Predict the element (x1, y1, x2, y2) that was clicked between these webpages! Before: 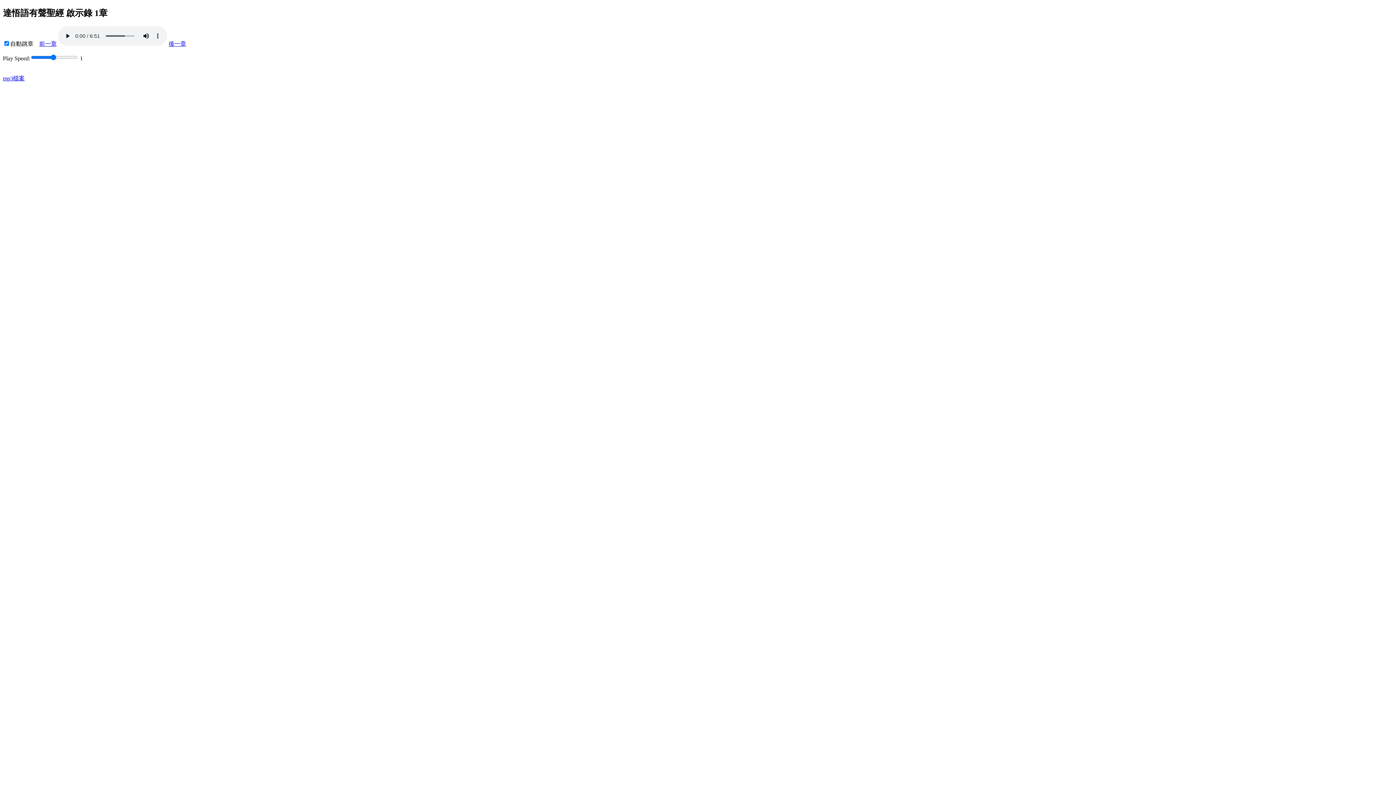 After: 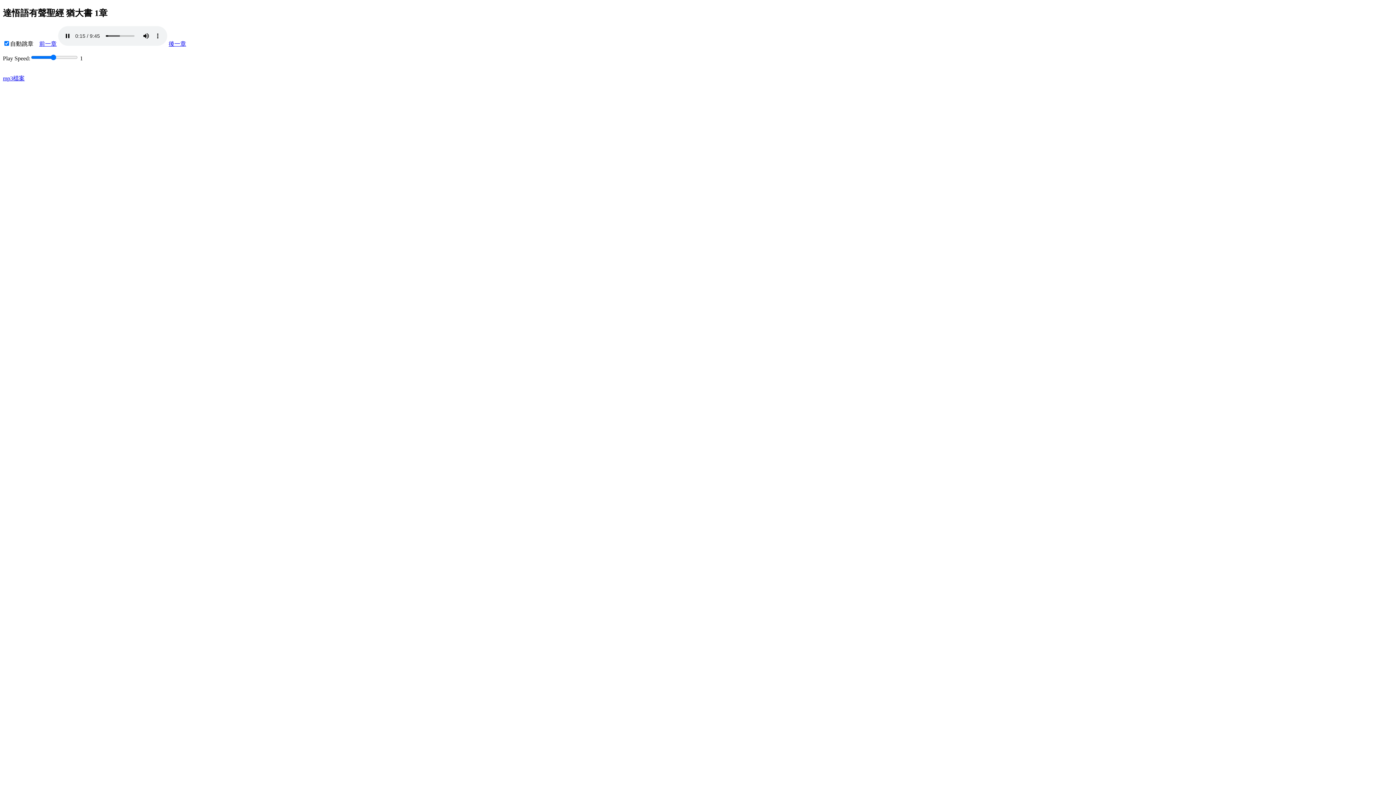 Action: bbox: (39, 40, 56, 46) label: 前一章